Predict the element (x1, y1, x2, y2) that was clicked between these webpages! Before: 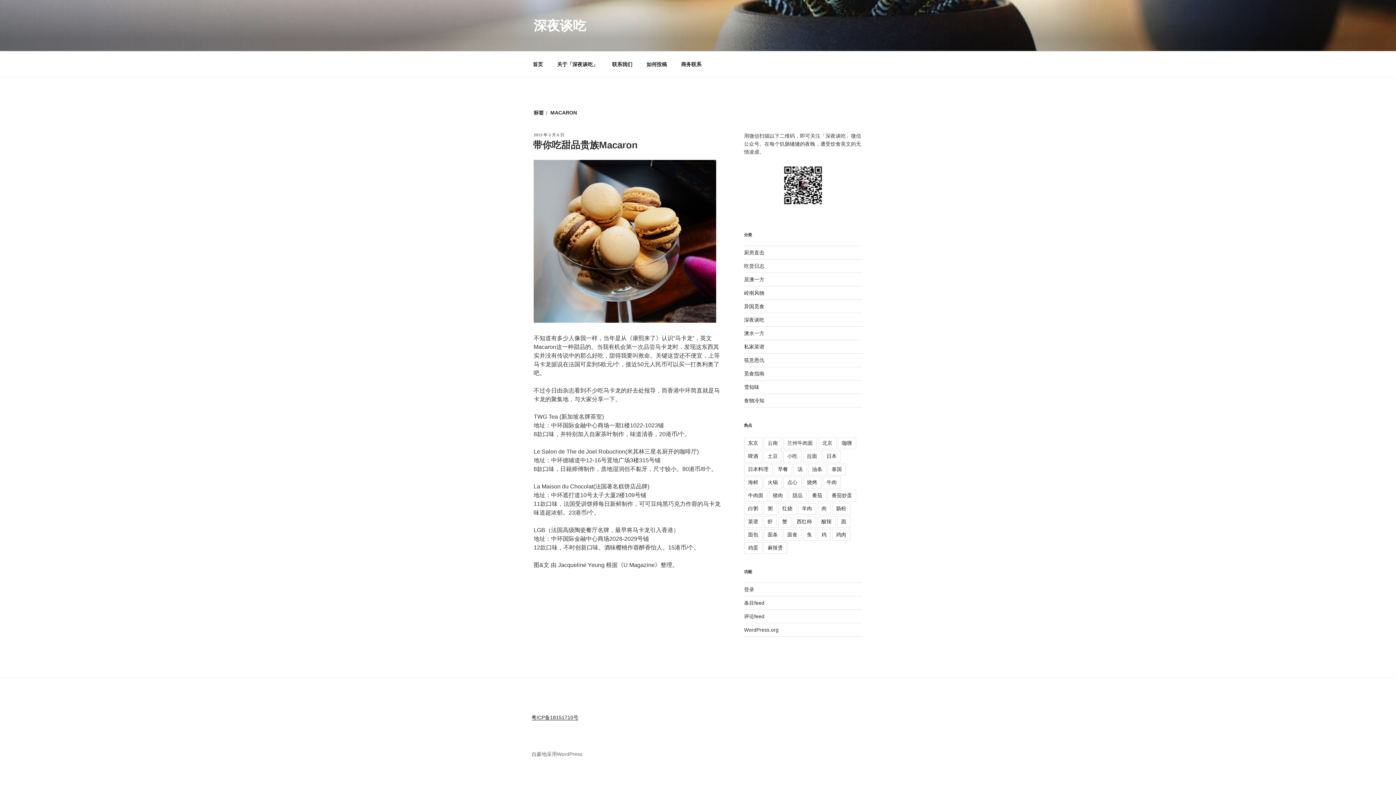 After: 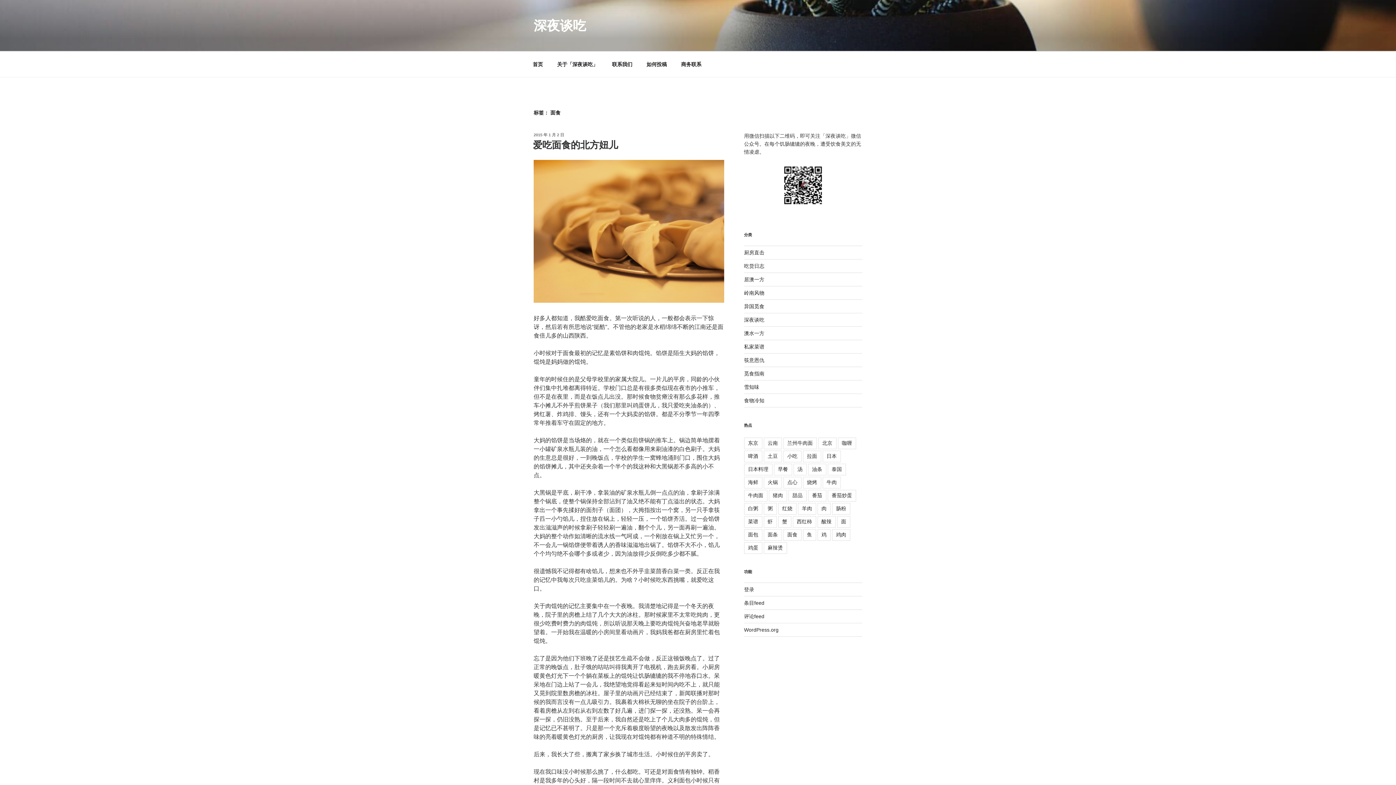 Action: label: 面食 bbox: (783, 529, 801, 540)